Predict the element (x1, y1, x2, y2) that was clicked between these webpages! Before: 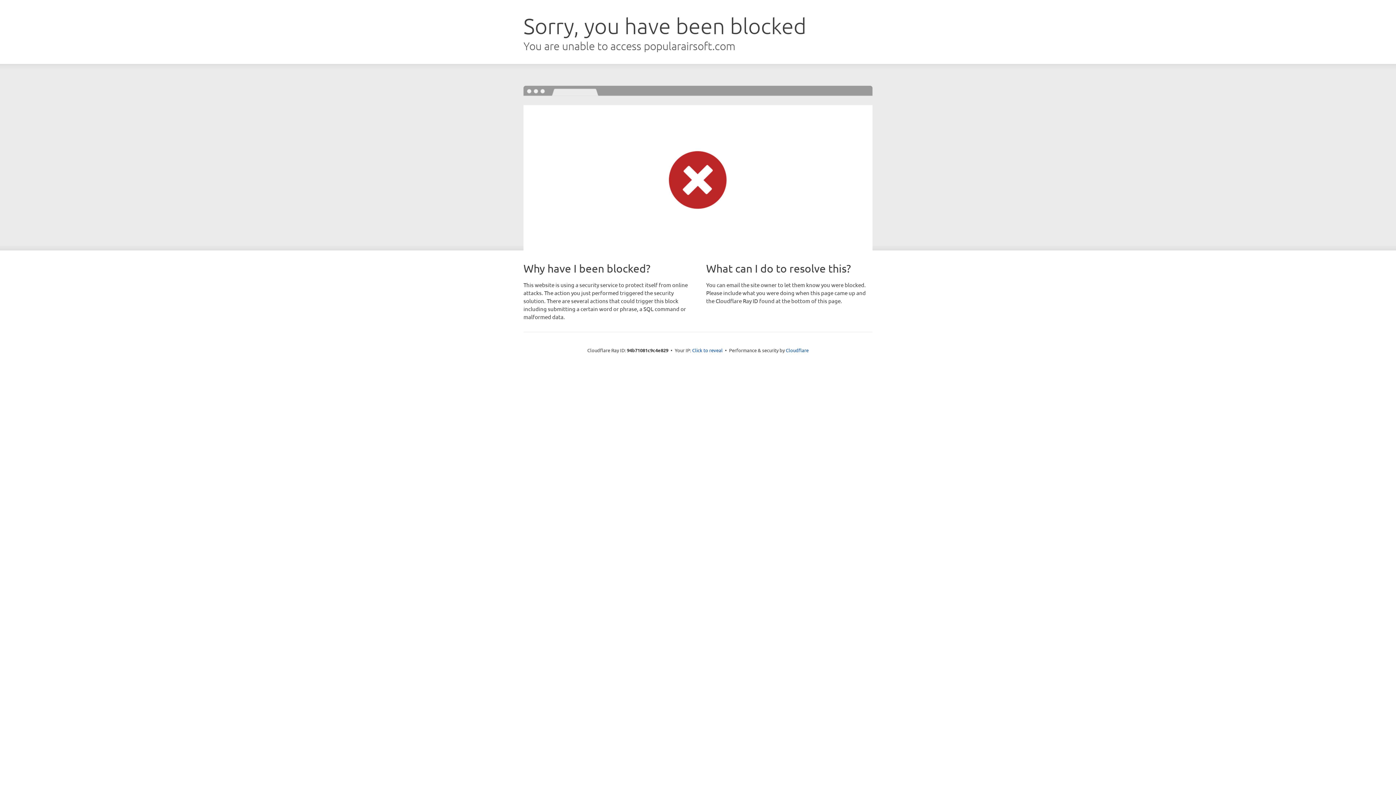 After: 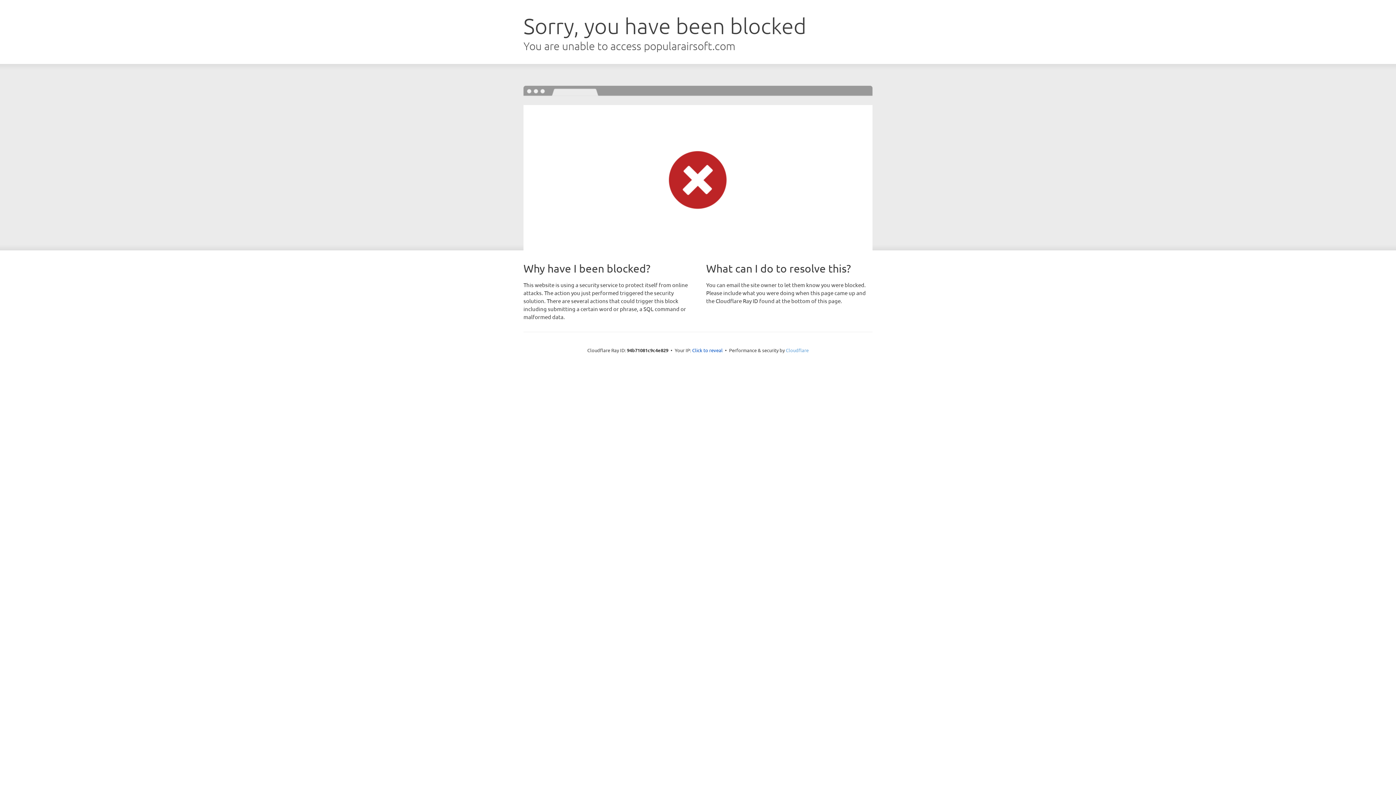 Action: label: Cloudflare bbox: (786, 347, 808, 353)